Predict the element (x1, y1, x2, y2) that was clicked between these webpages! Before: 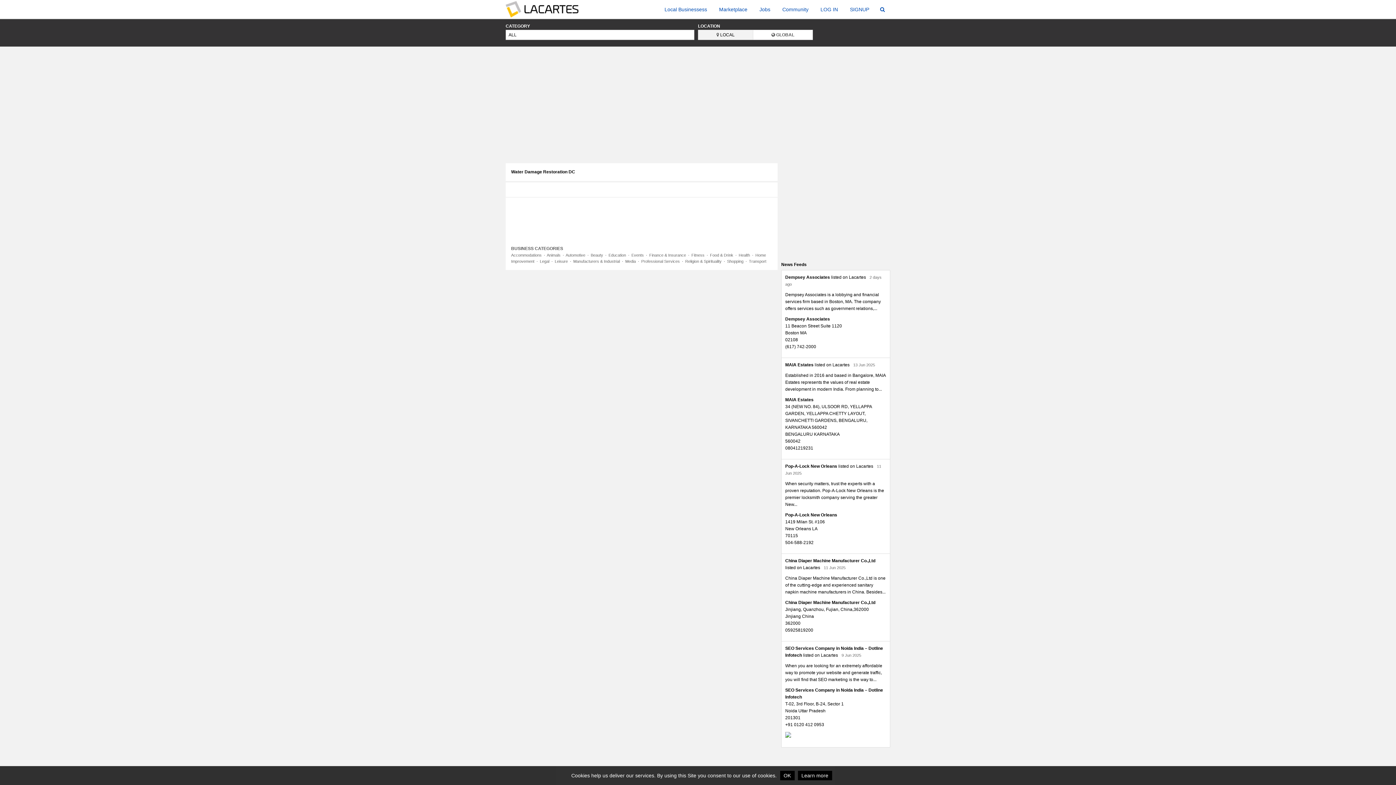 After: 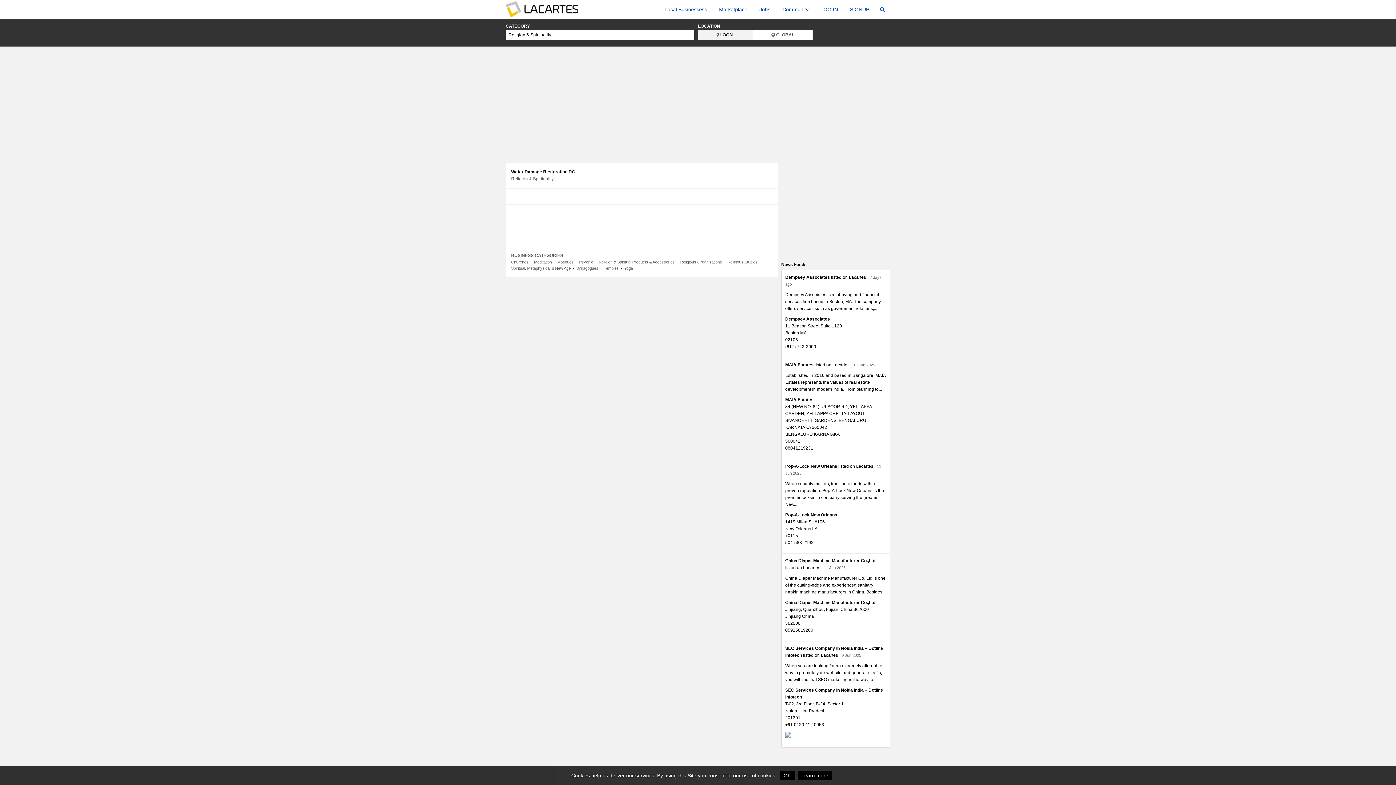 Action: bbox: (685, 259, 721, 263) label: Religion & Spirituality